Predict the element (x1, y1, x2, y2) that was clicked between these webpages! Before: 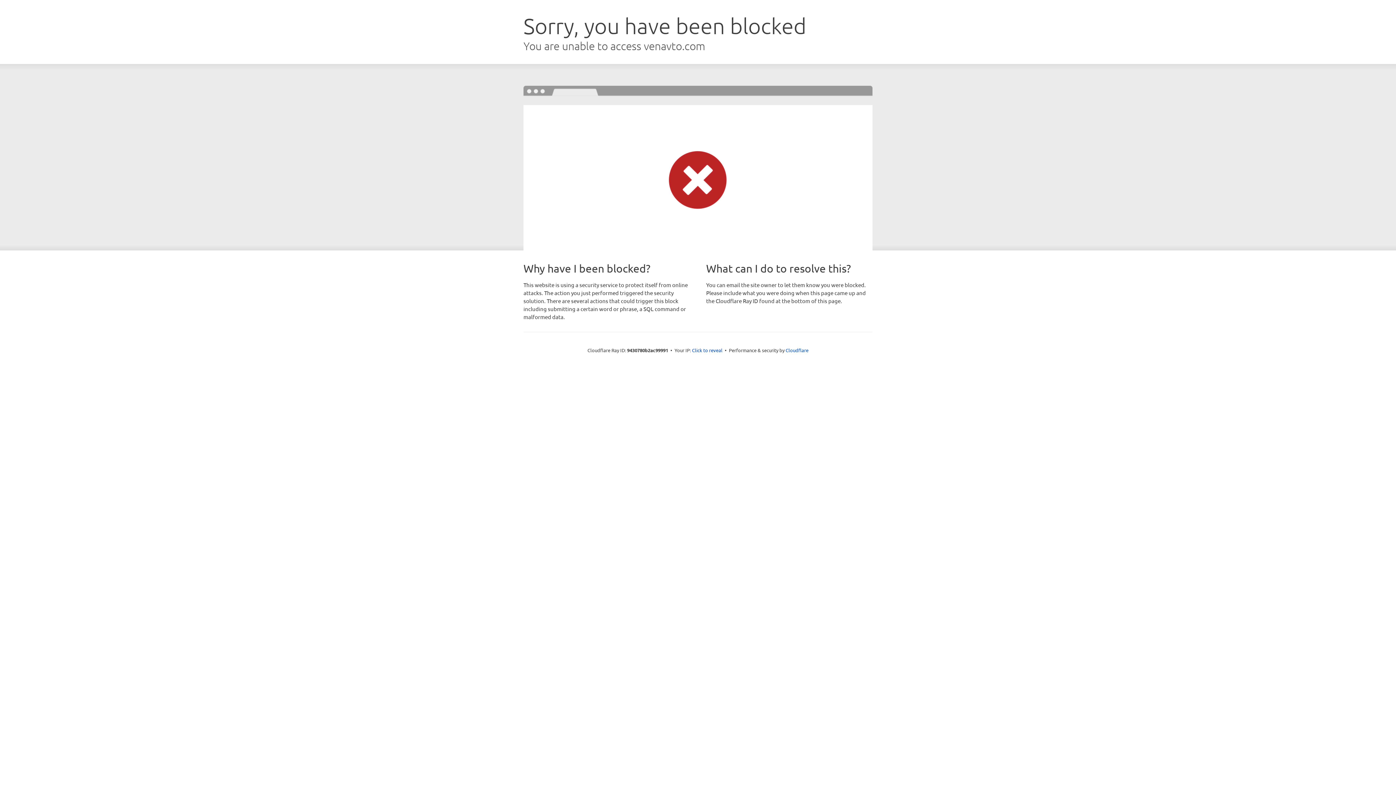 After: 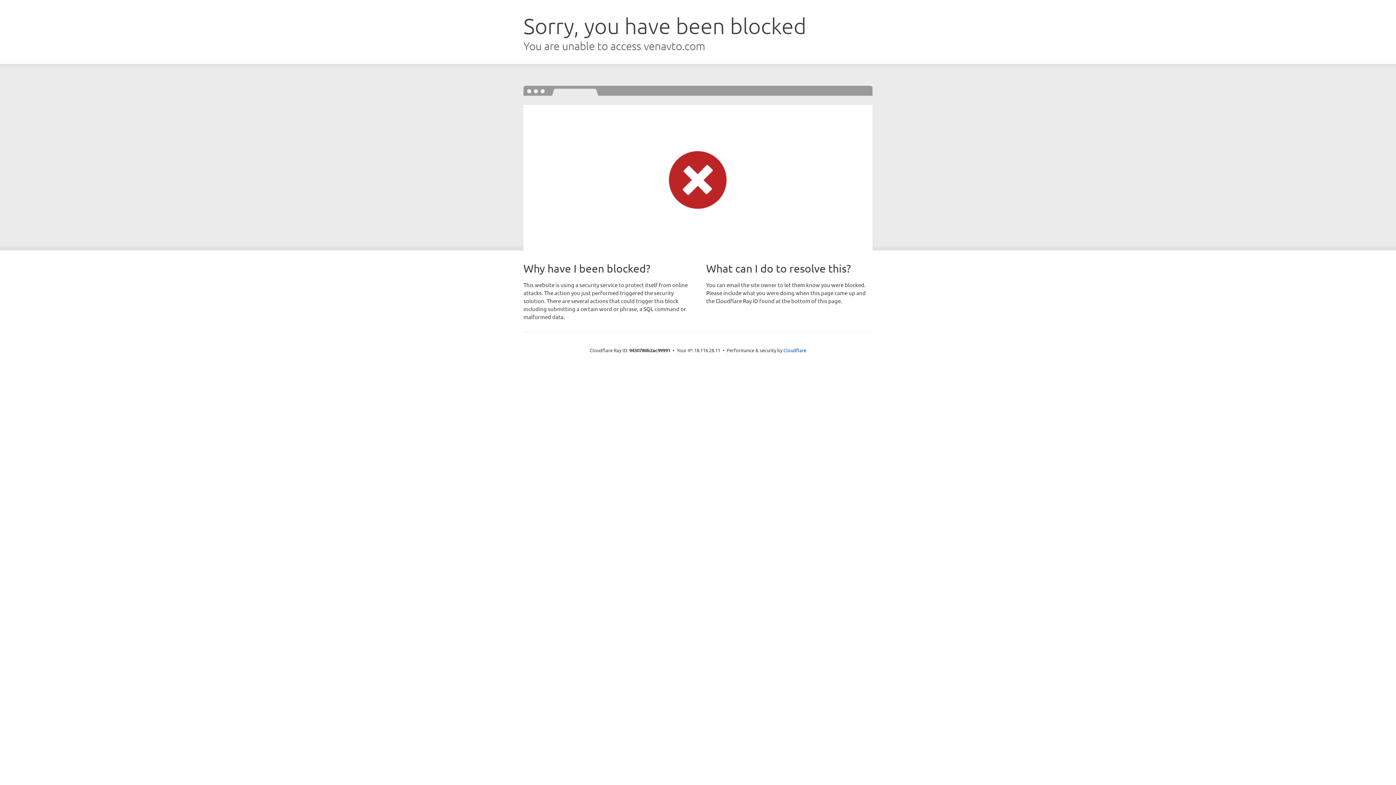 Action: label: Click to reveal bbox: (692, 346, 722, 353)